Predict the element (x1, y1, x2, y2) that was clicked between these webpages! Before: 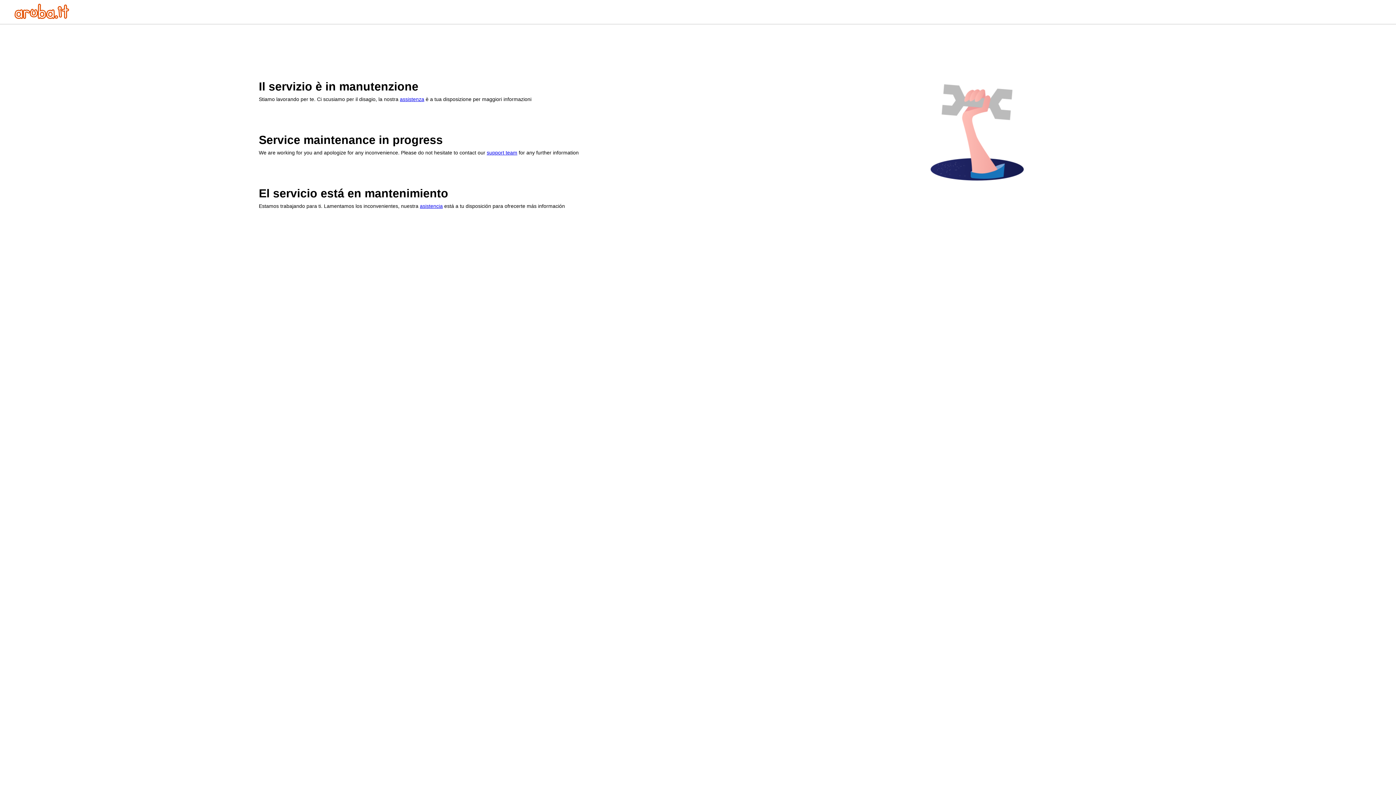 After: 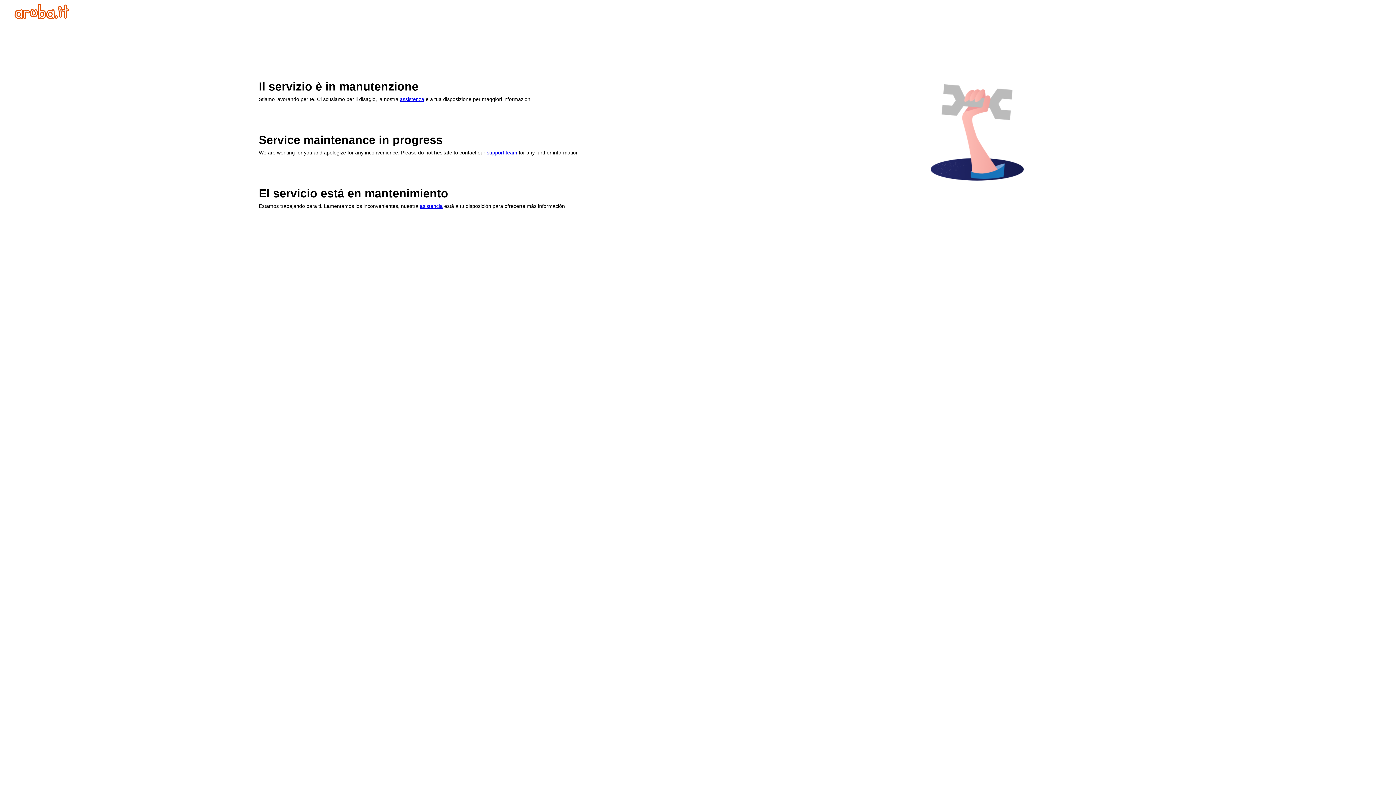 Action: bbox: (420, 203, 442, 209) label: asistencia